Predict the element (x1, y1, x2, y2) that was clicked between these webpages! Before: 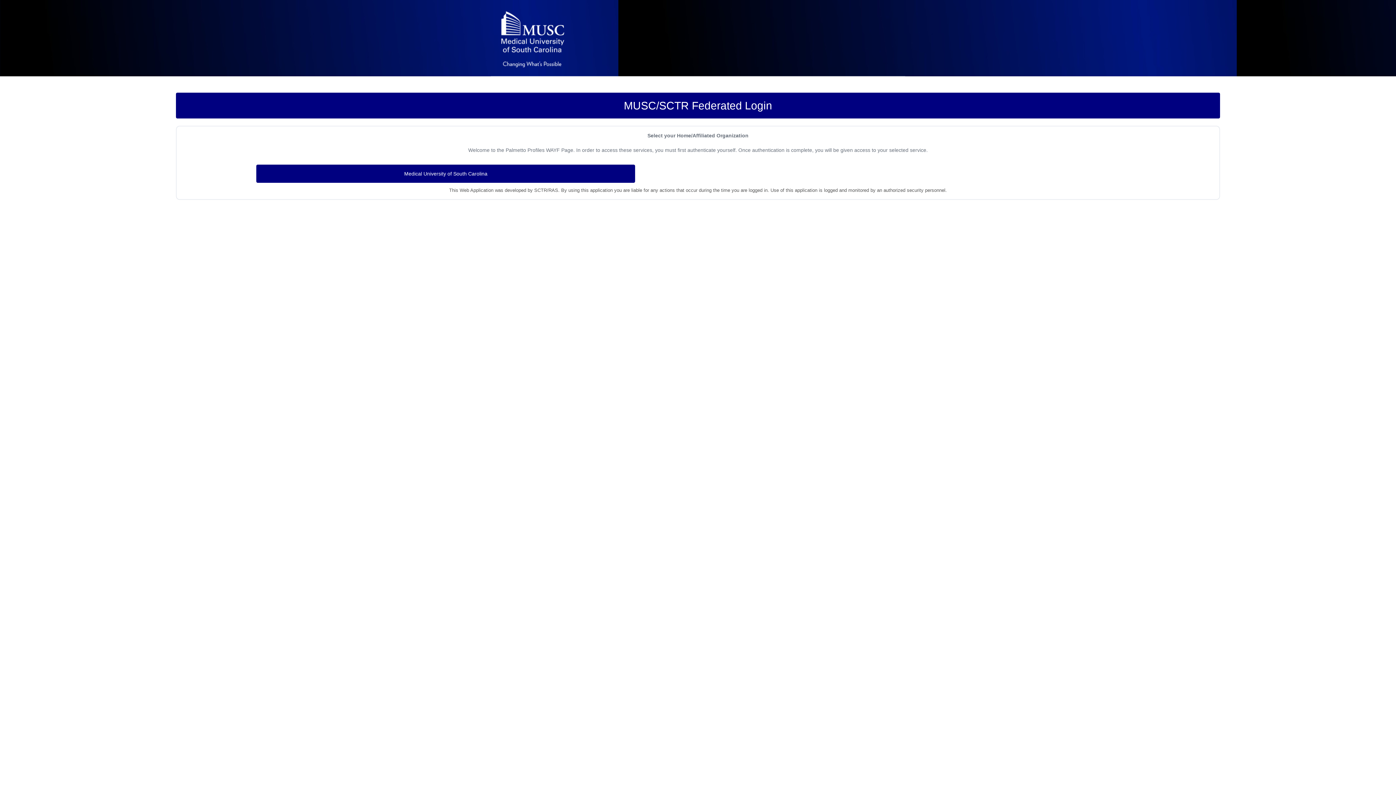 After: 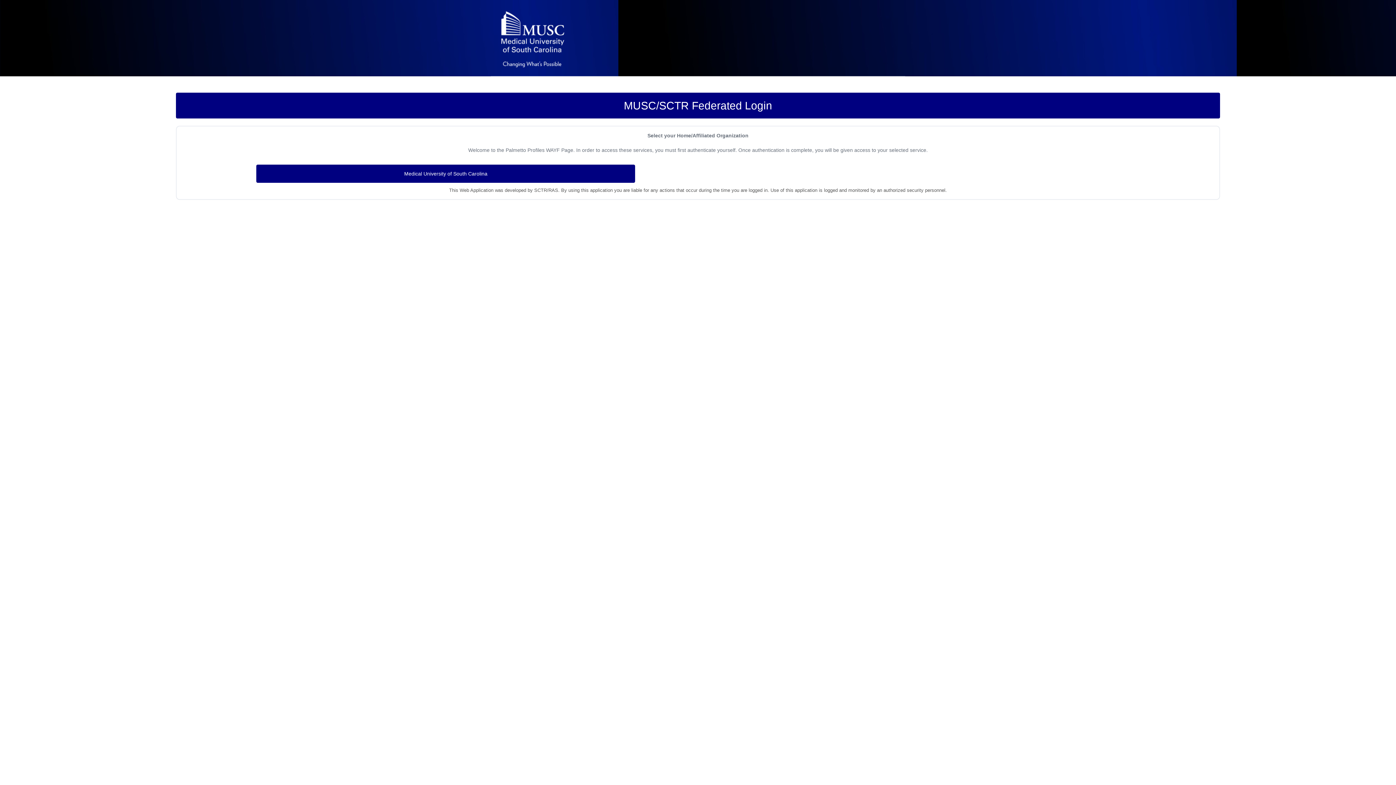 Action: bbox: (490, 3, 574, 76)